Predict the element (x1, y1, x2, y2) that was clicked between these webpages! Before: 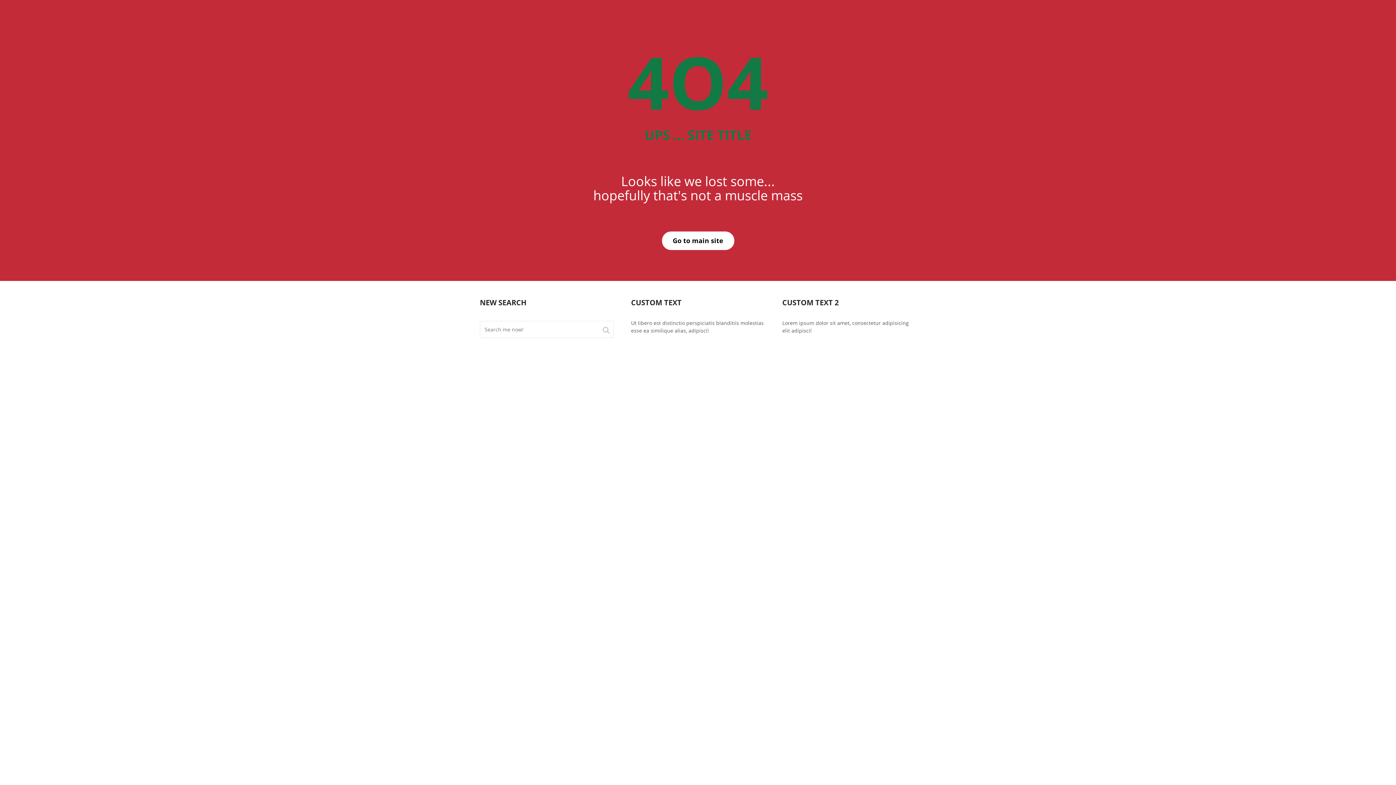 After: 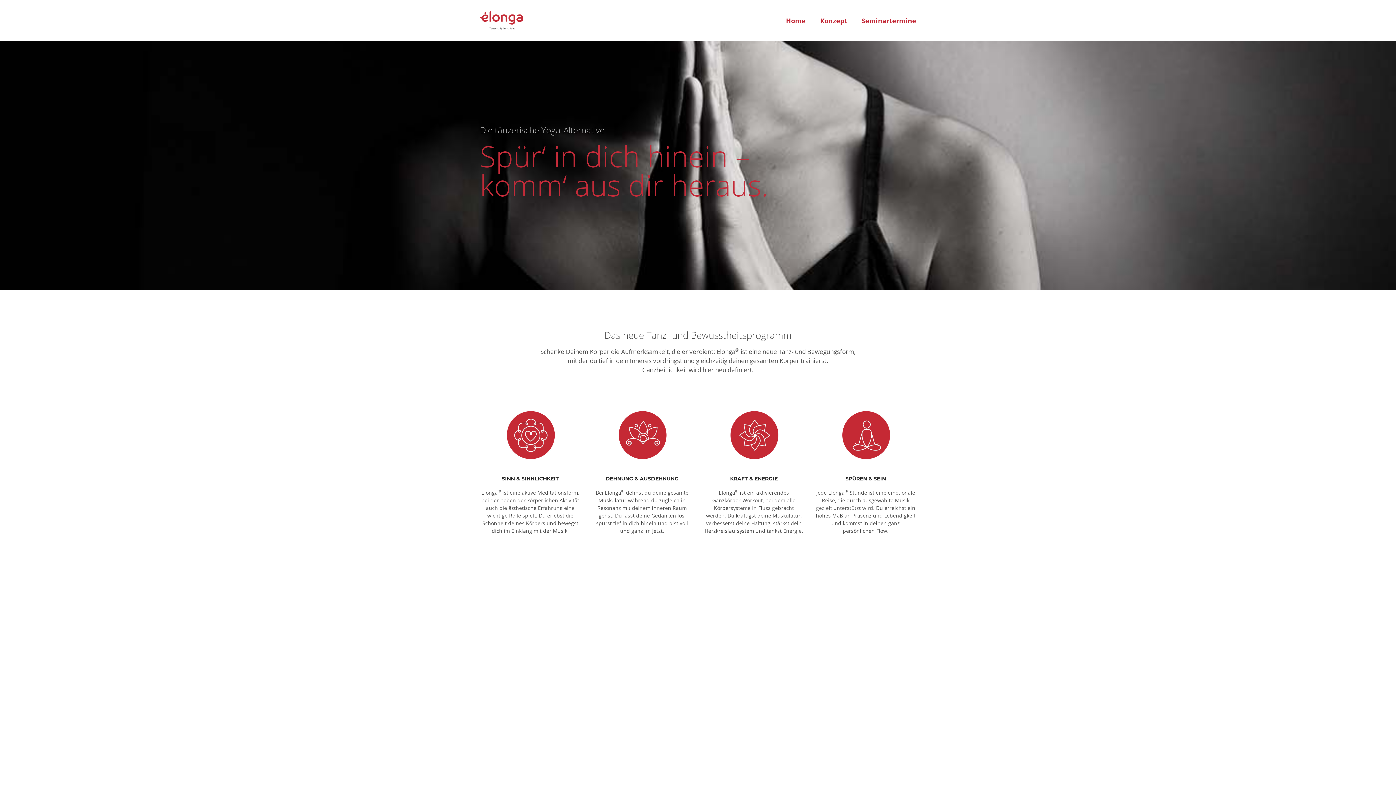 Action: bbox: (662, 231, 734, 250) label: Go to main site